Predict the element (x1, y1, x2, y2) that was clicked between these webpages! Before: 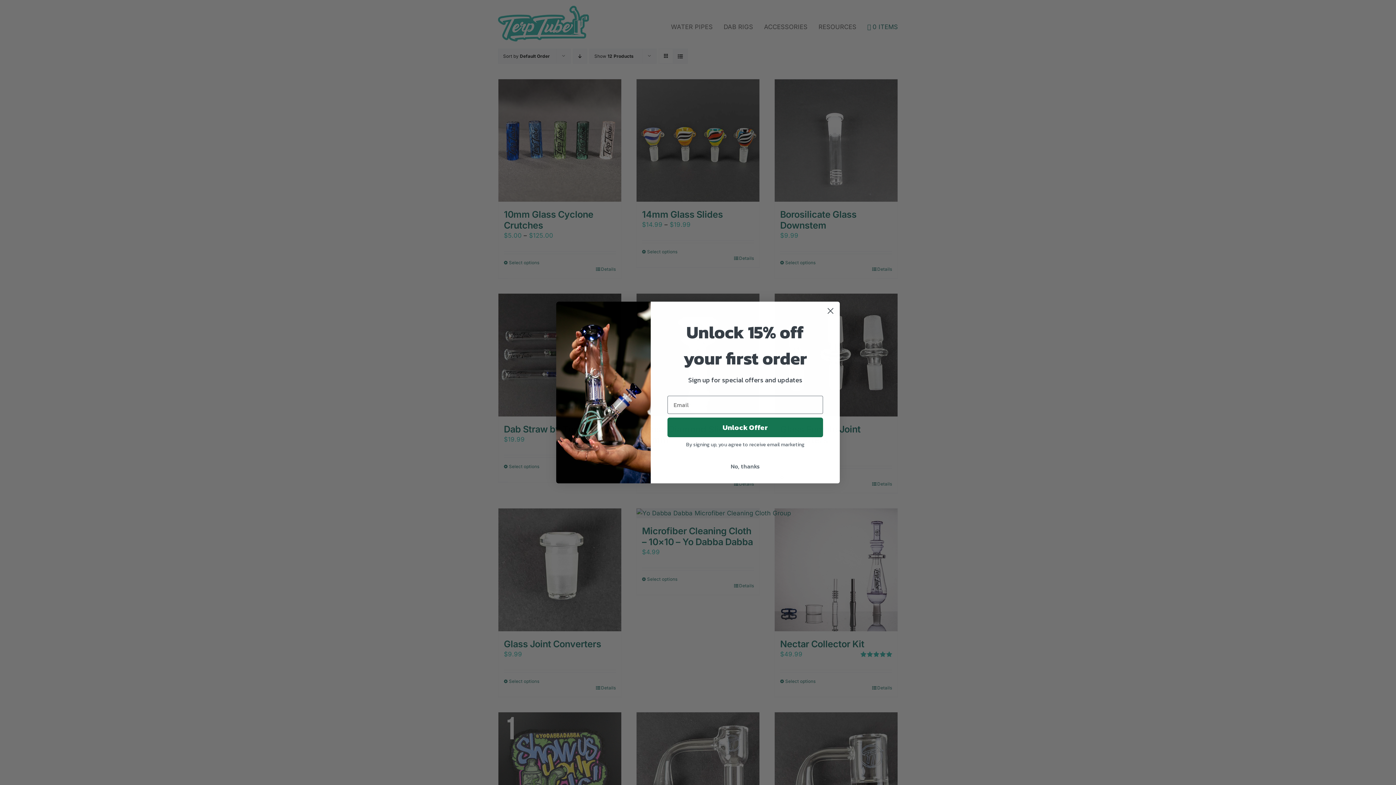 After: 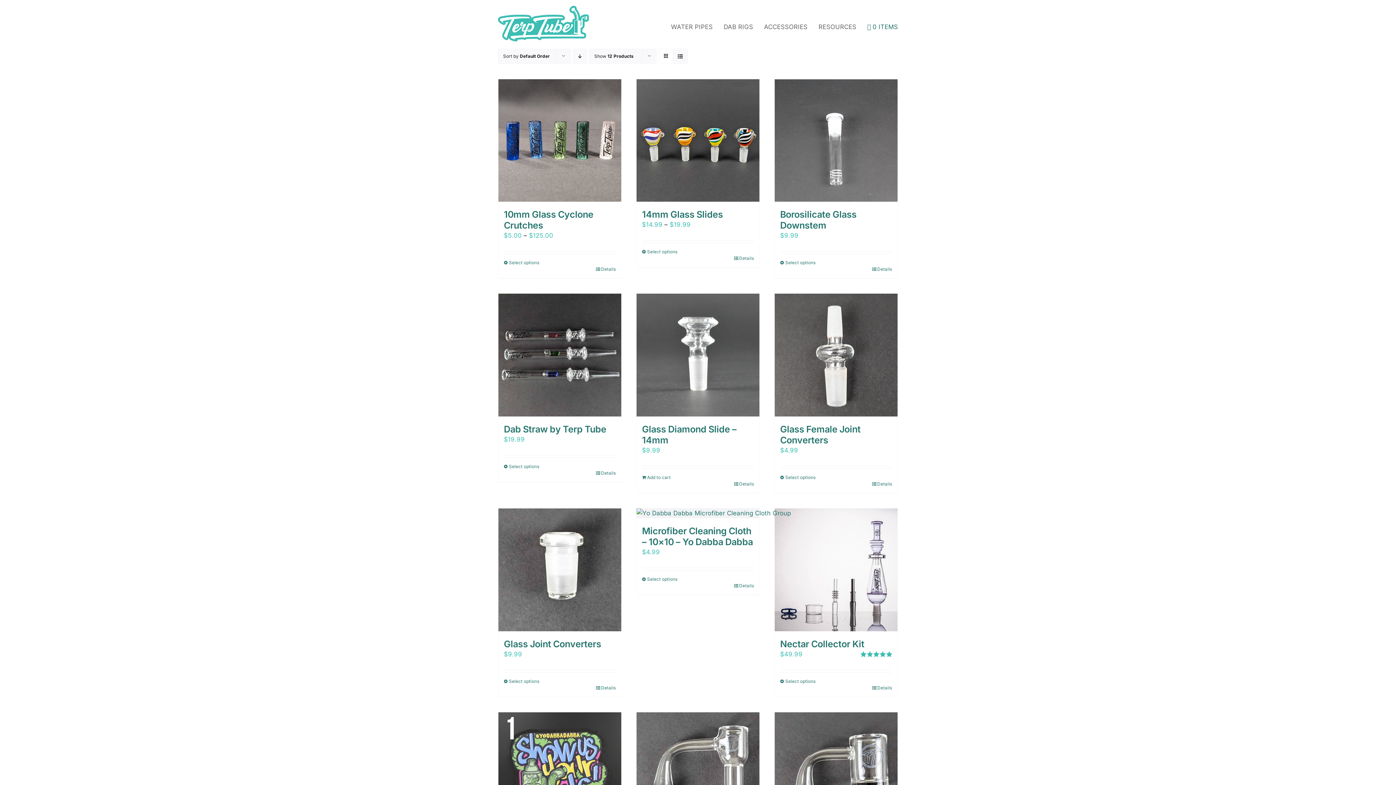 Action: label: Close dialog bbox: (824, 304, 837, 317)